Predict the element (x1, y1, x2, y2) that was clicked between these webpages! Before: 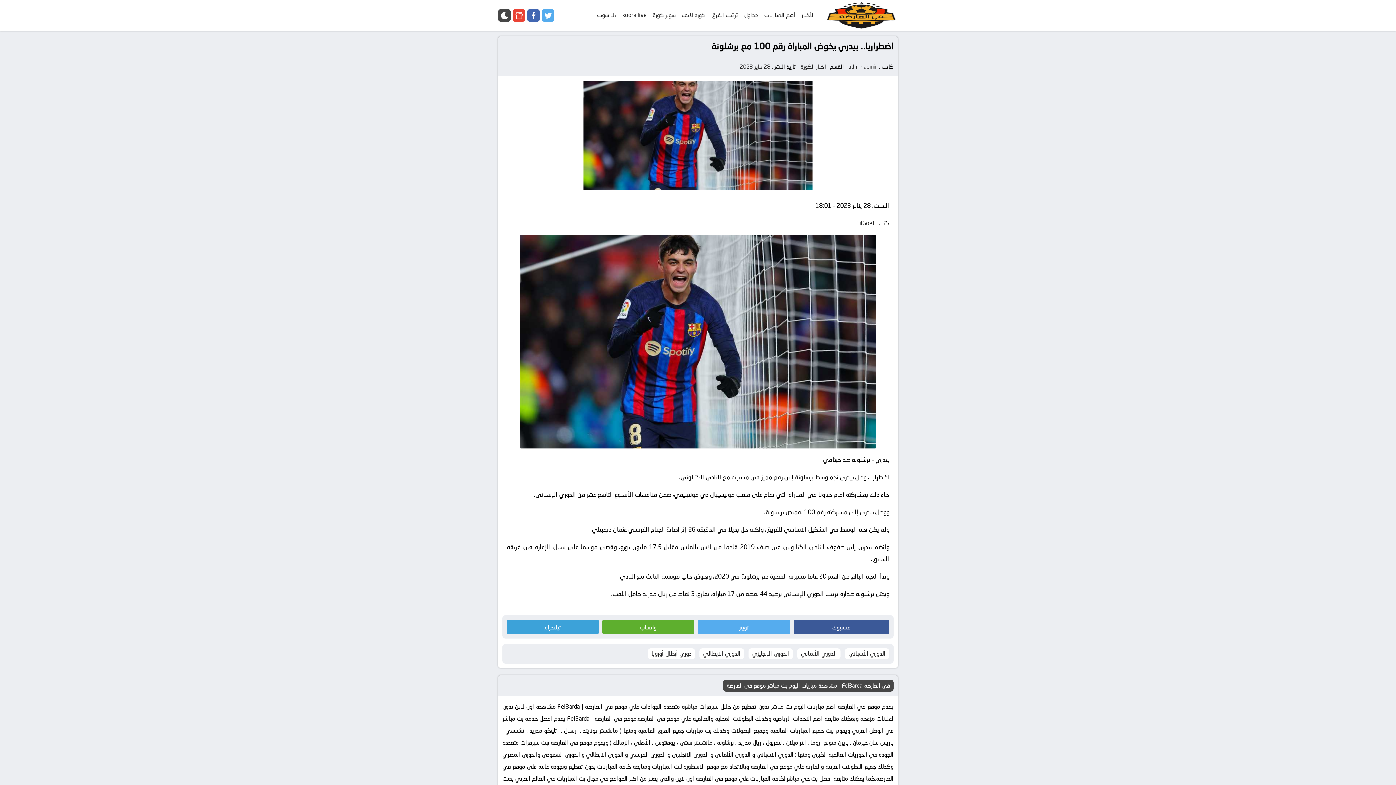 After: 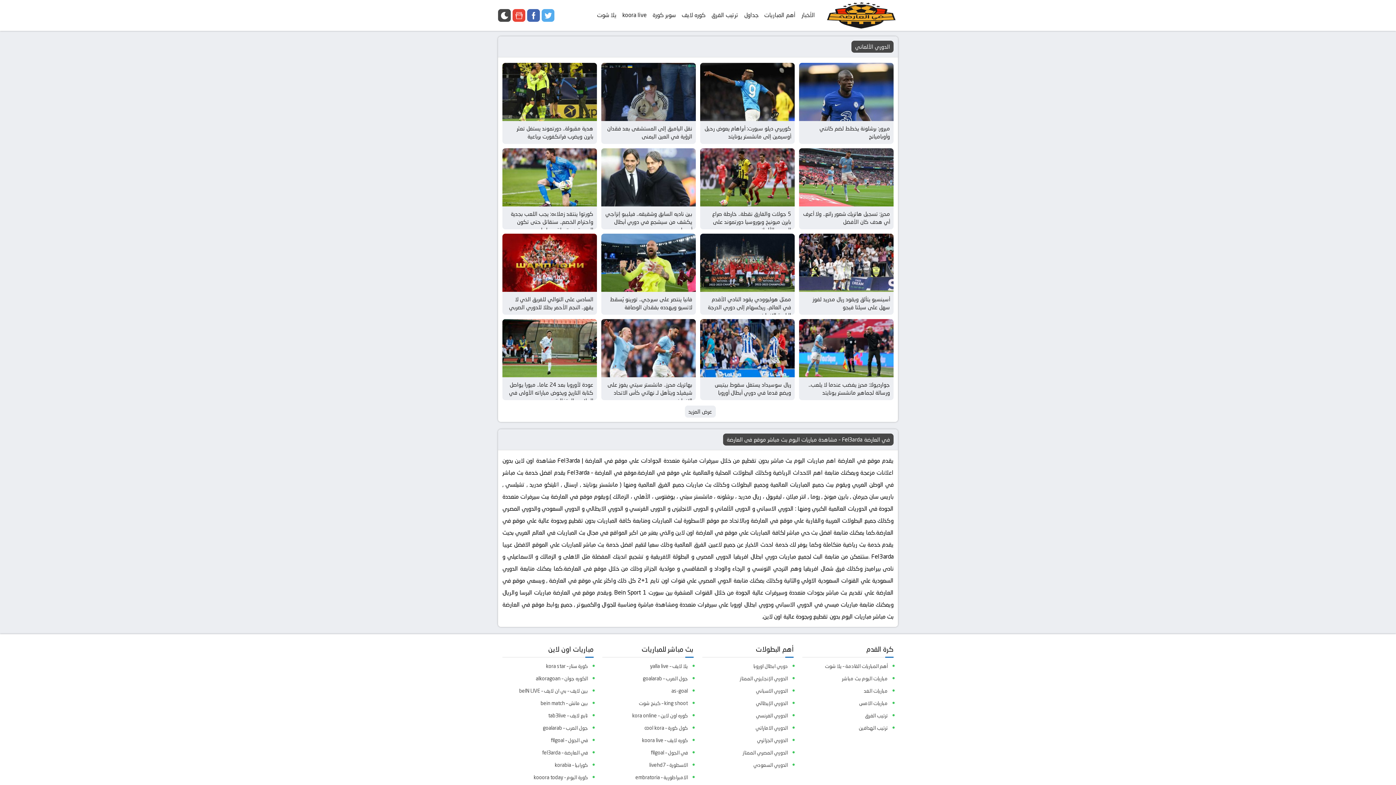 Action: bbox: (801, 649, 837, 658) label: الدوري الألماني